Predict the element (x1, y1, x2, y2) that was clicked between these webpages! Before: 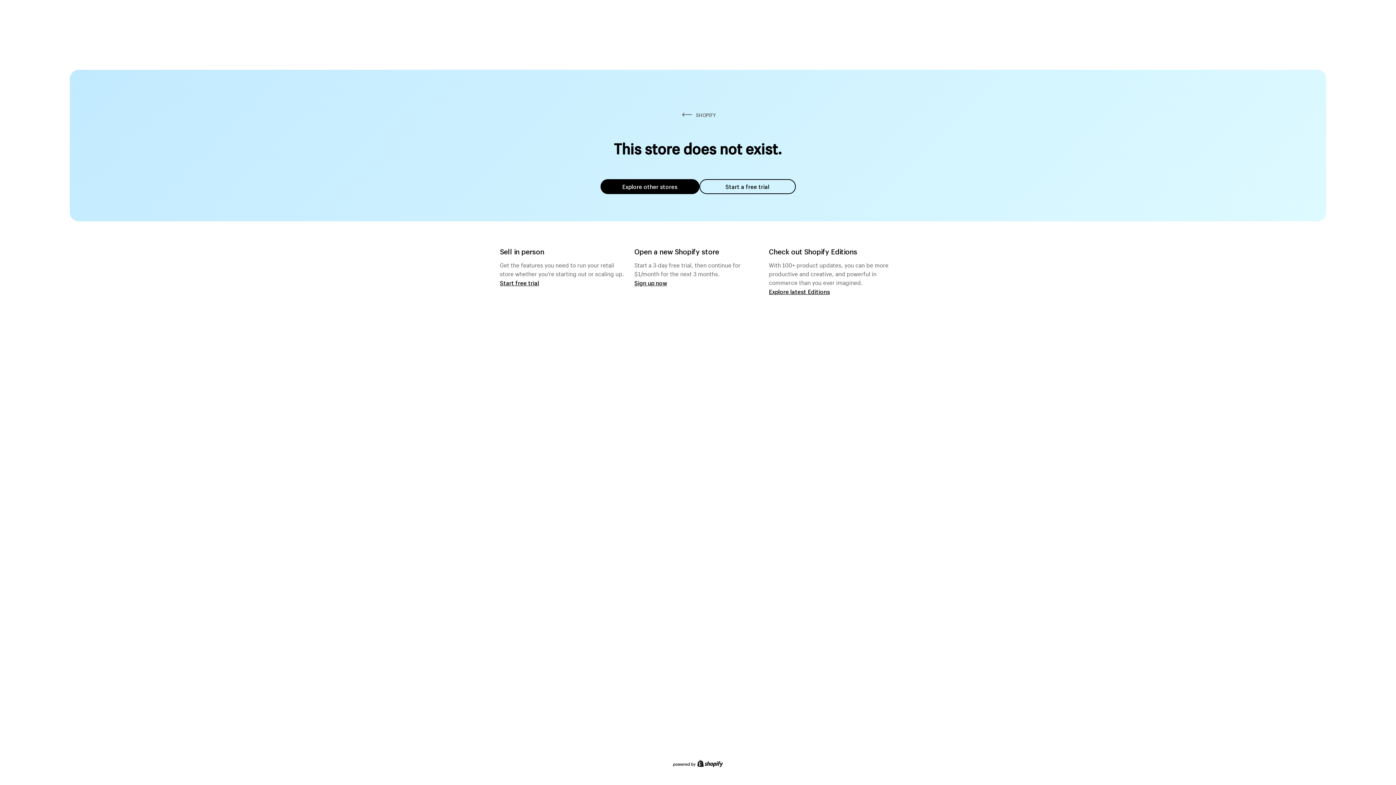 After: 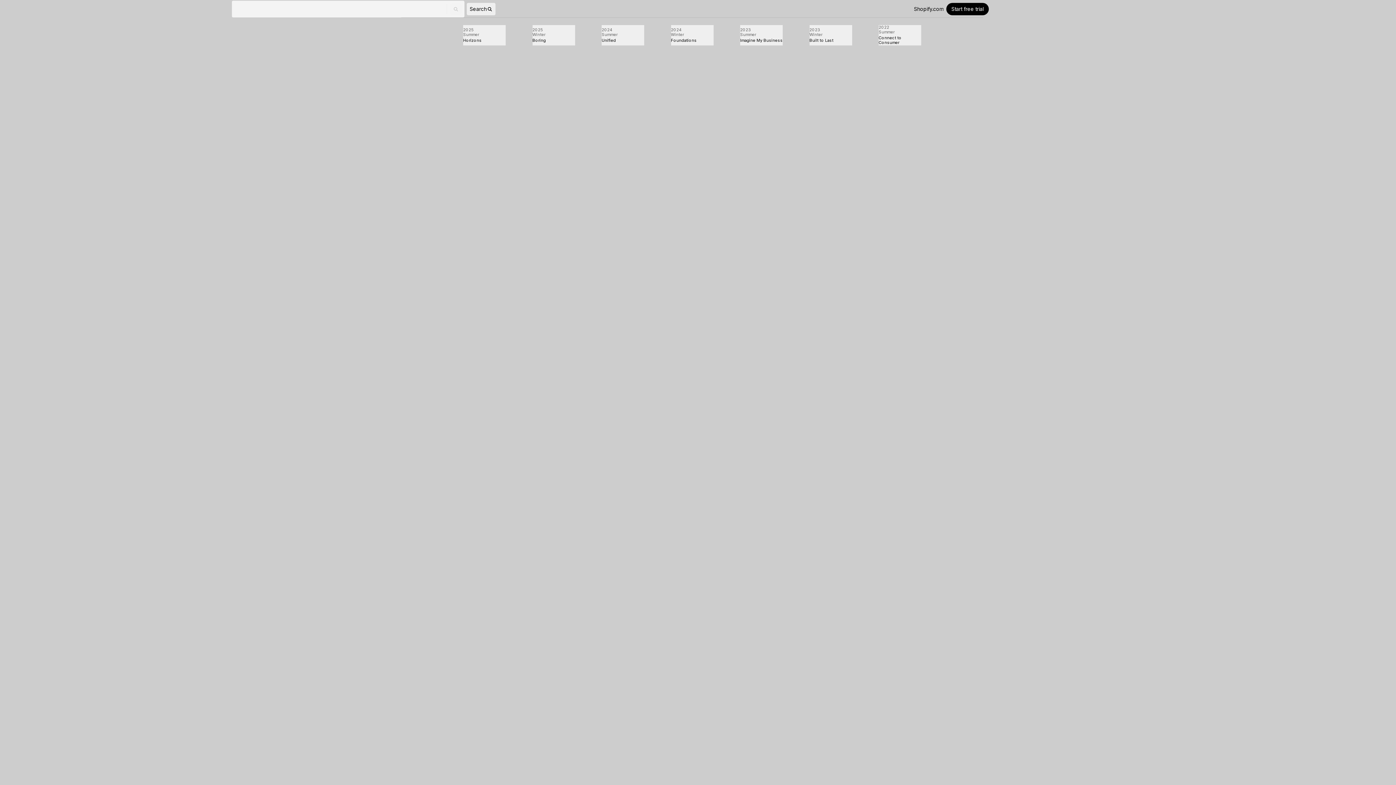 Action: bbox: (769, 287, 830, 295) label: Explore latest Editions